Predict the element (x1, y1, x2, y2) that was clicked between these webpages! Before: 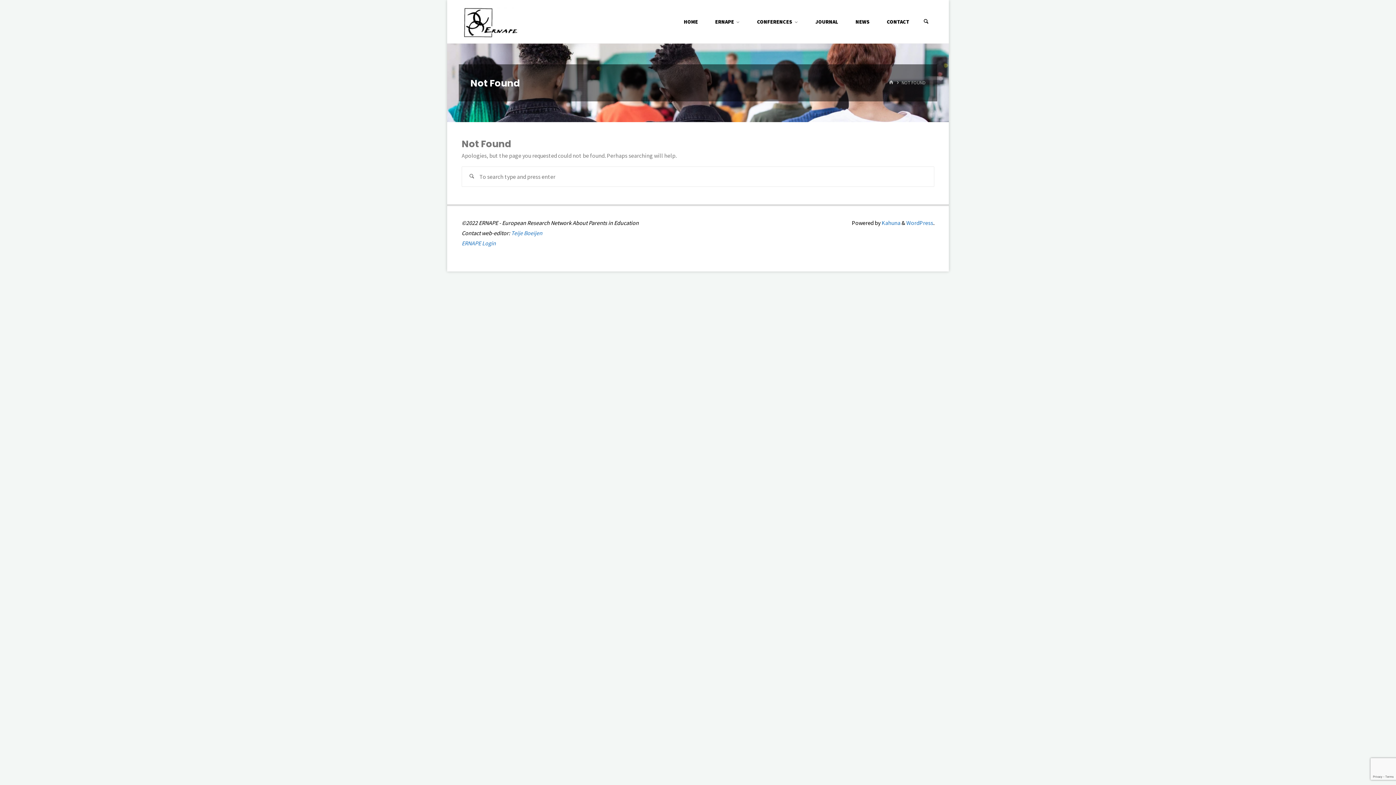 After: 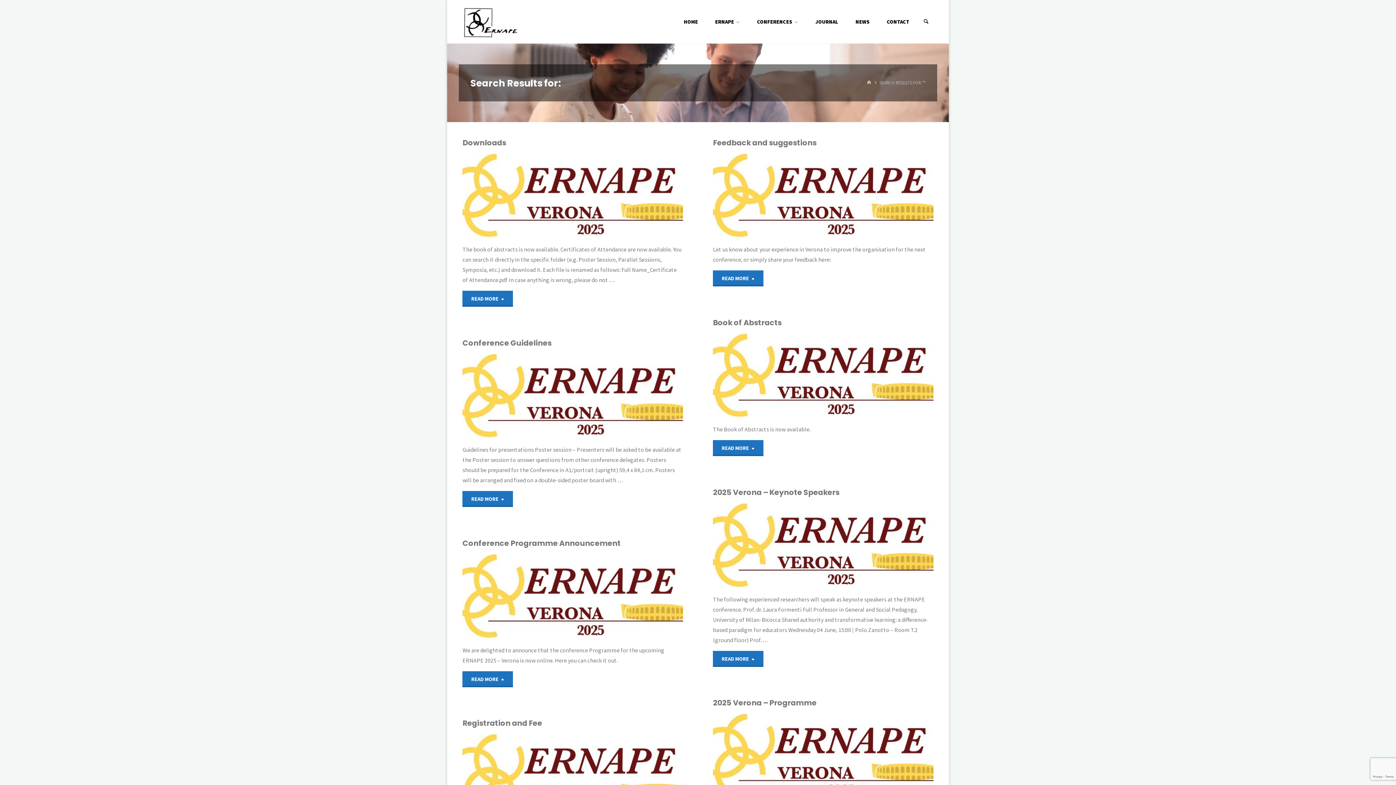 Action: bbox: (461, 166, 482, 186) label: Search